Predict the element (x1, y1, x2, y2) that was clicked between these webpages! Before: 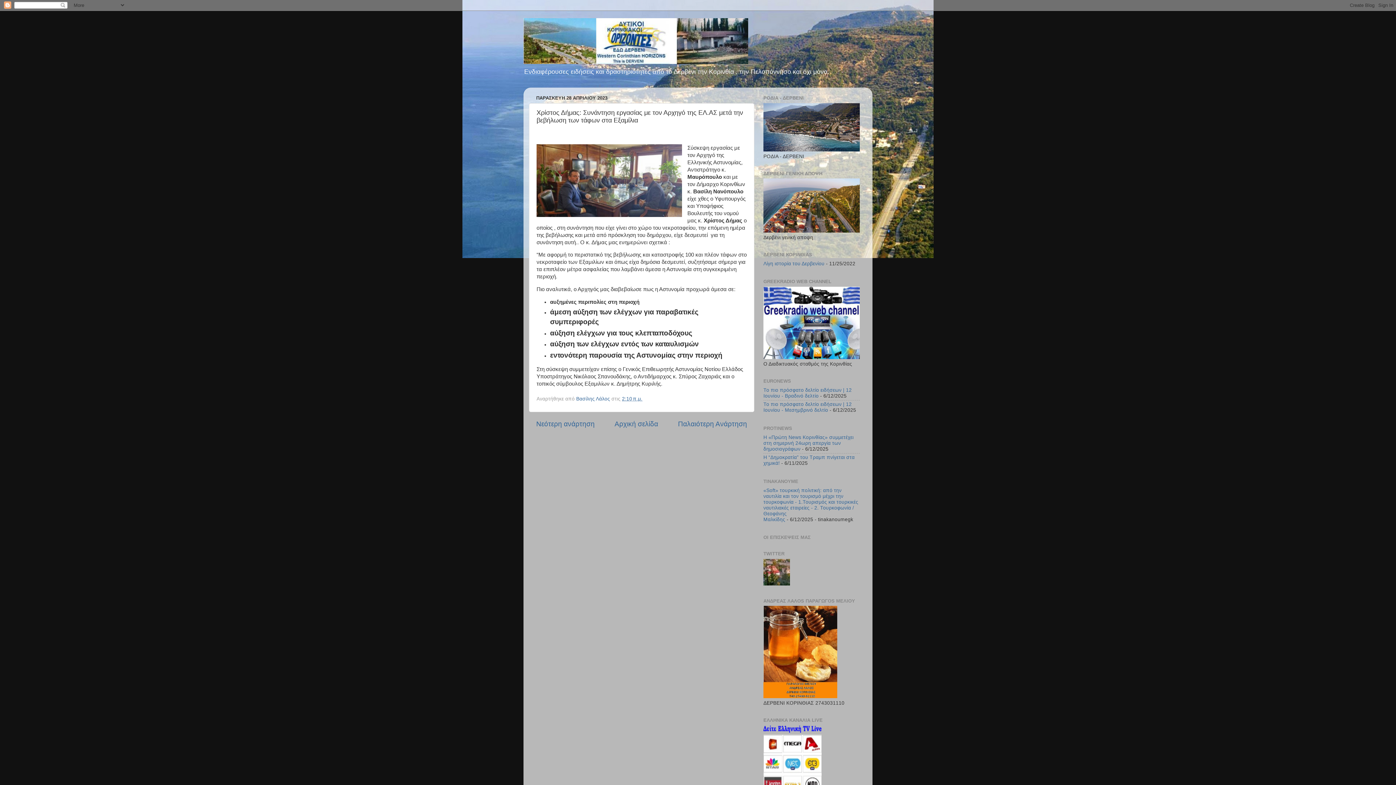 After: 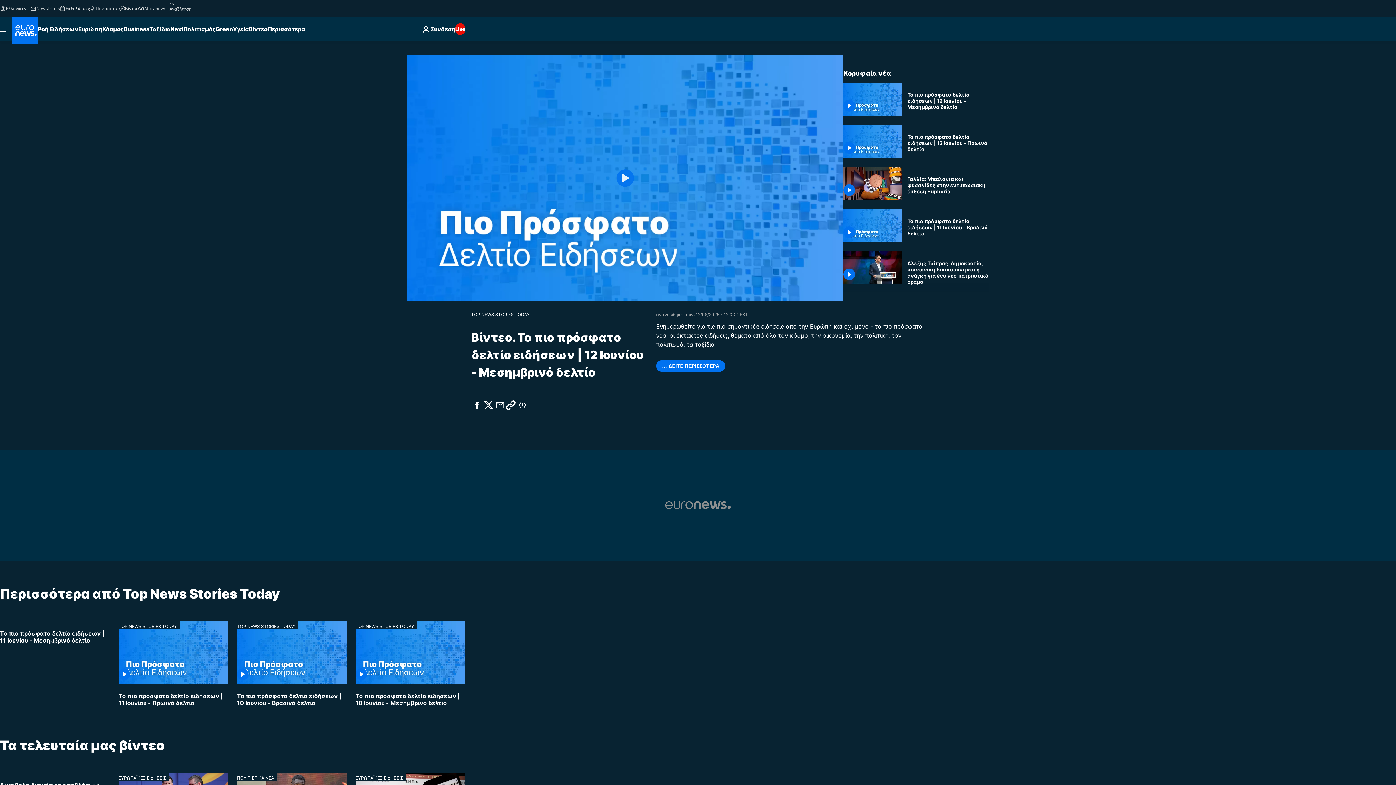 Action: label: Το πιο πρόσφατο δελτίο ειδήσεων | 12 Ιουνίου - Μεσημβρινό δελτίο bbox: (763, 401, 852, 413)